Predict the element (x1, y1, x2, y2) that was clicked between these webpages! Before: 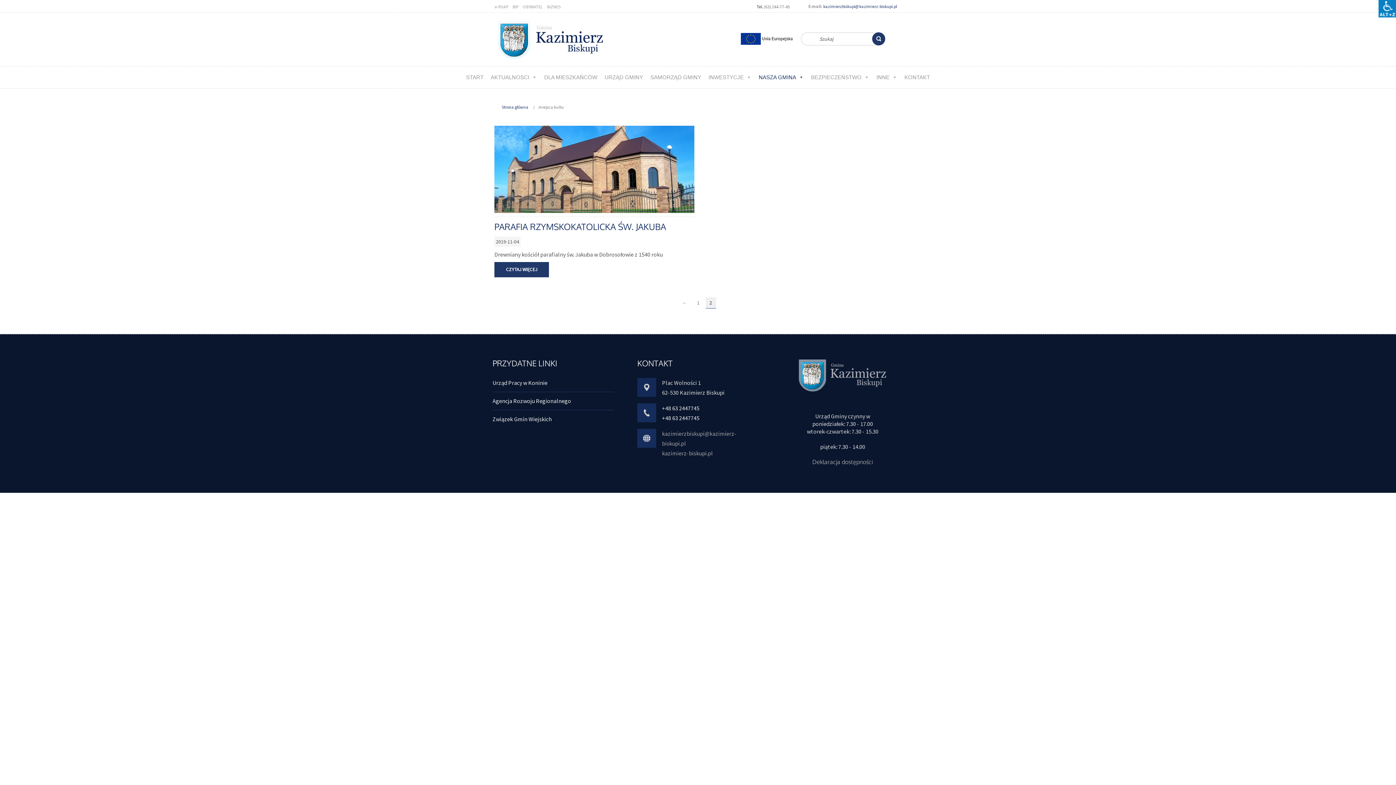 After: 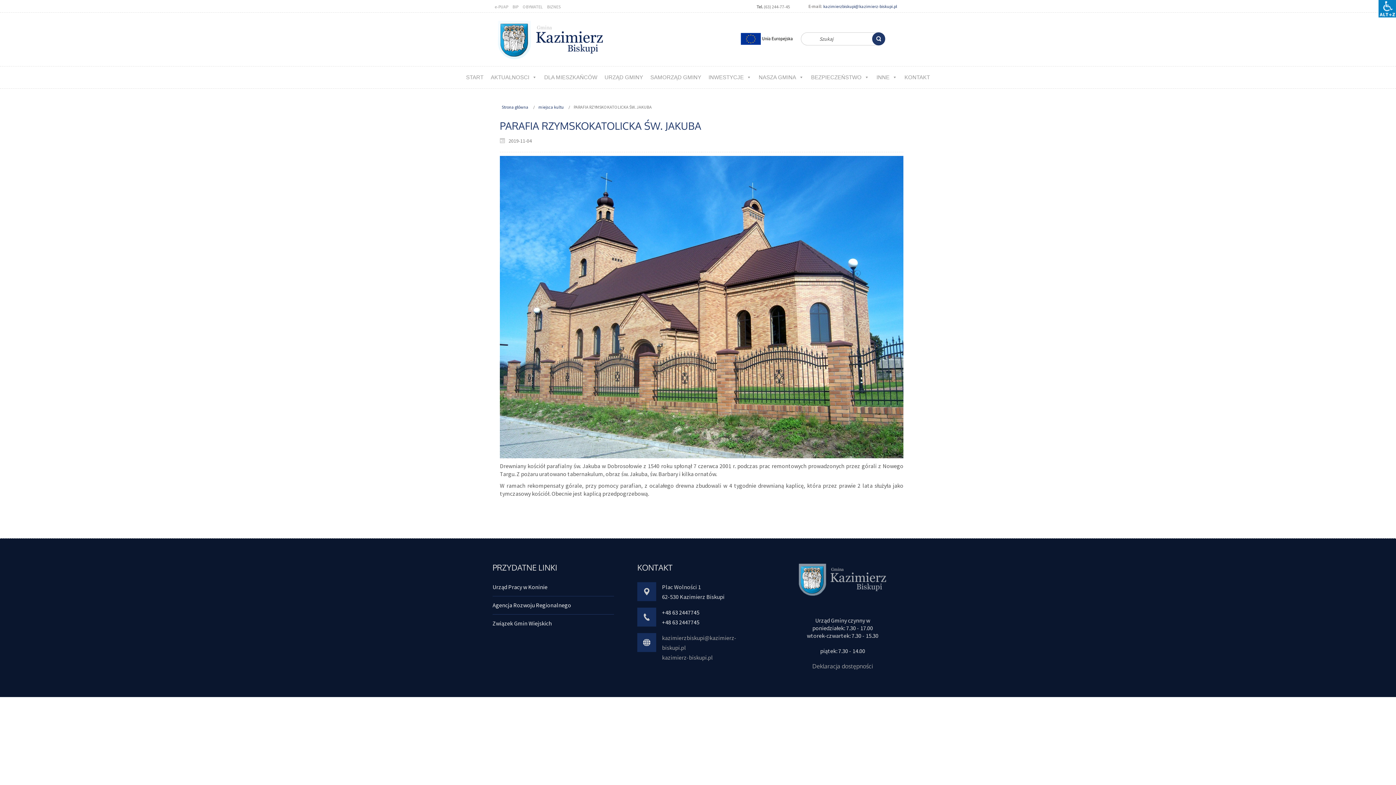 Action: bbox: (494, 125, 694, 212)